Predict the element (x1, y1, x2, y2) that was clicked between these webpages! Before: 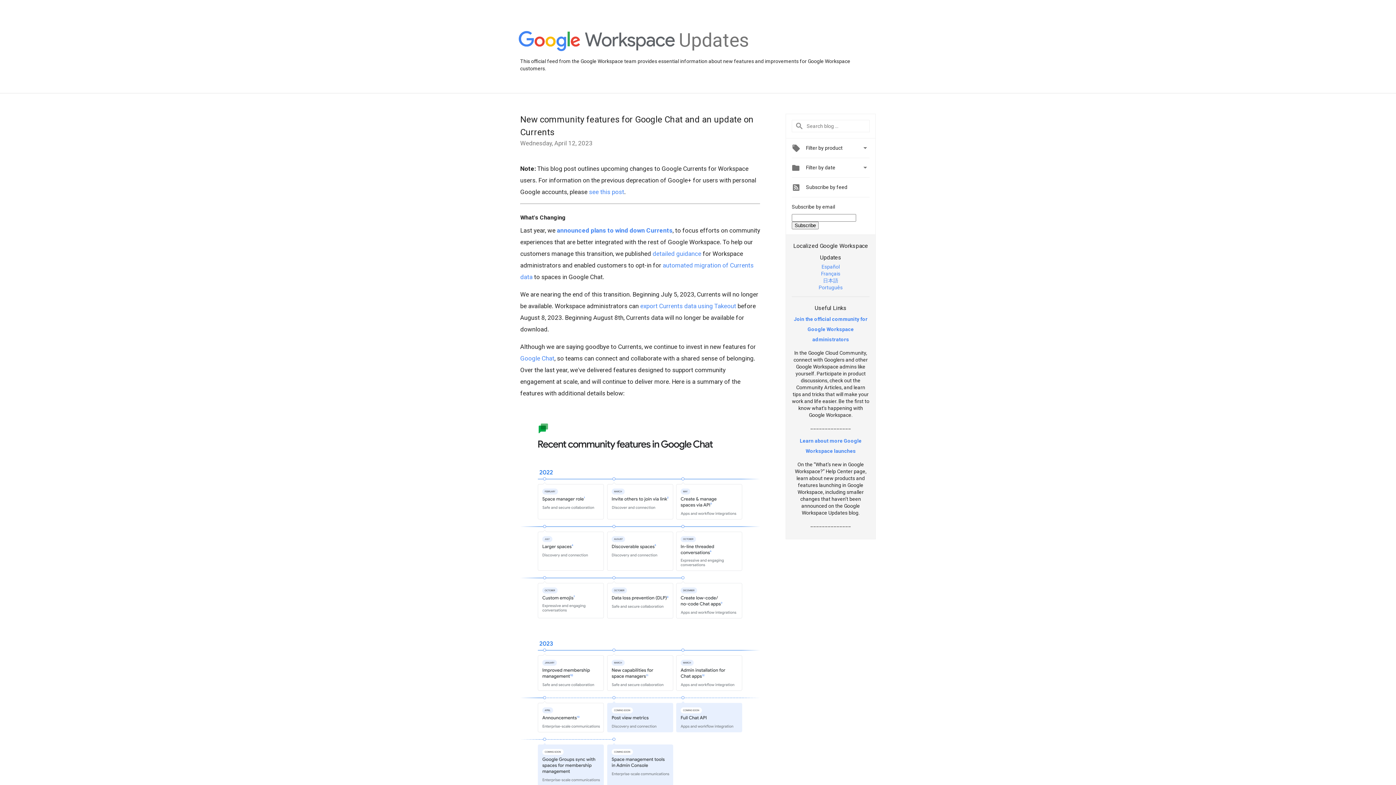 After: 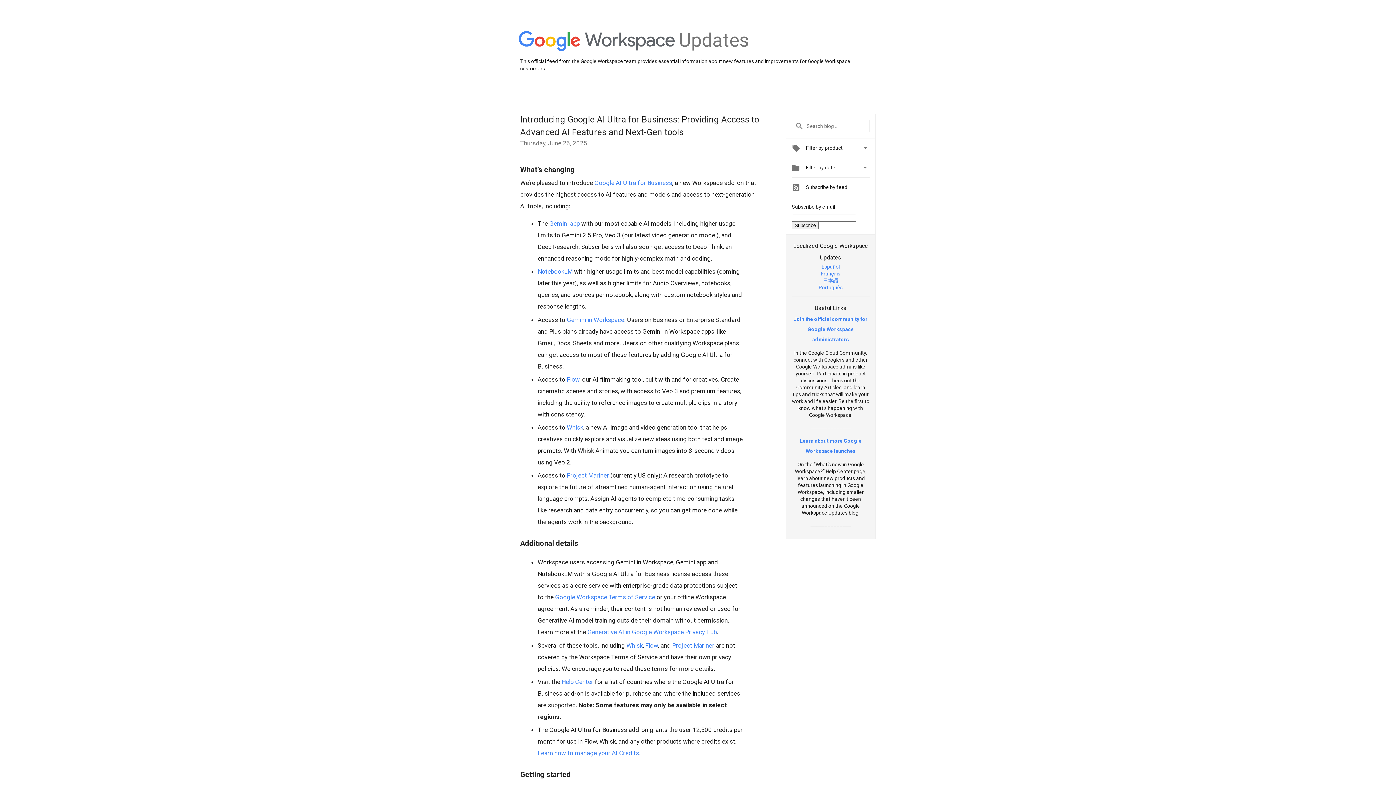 Action: bbox: (518, 31, 675, 52)